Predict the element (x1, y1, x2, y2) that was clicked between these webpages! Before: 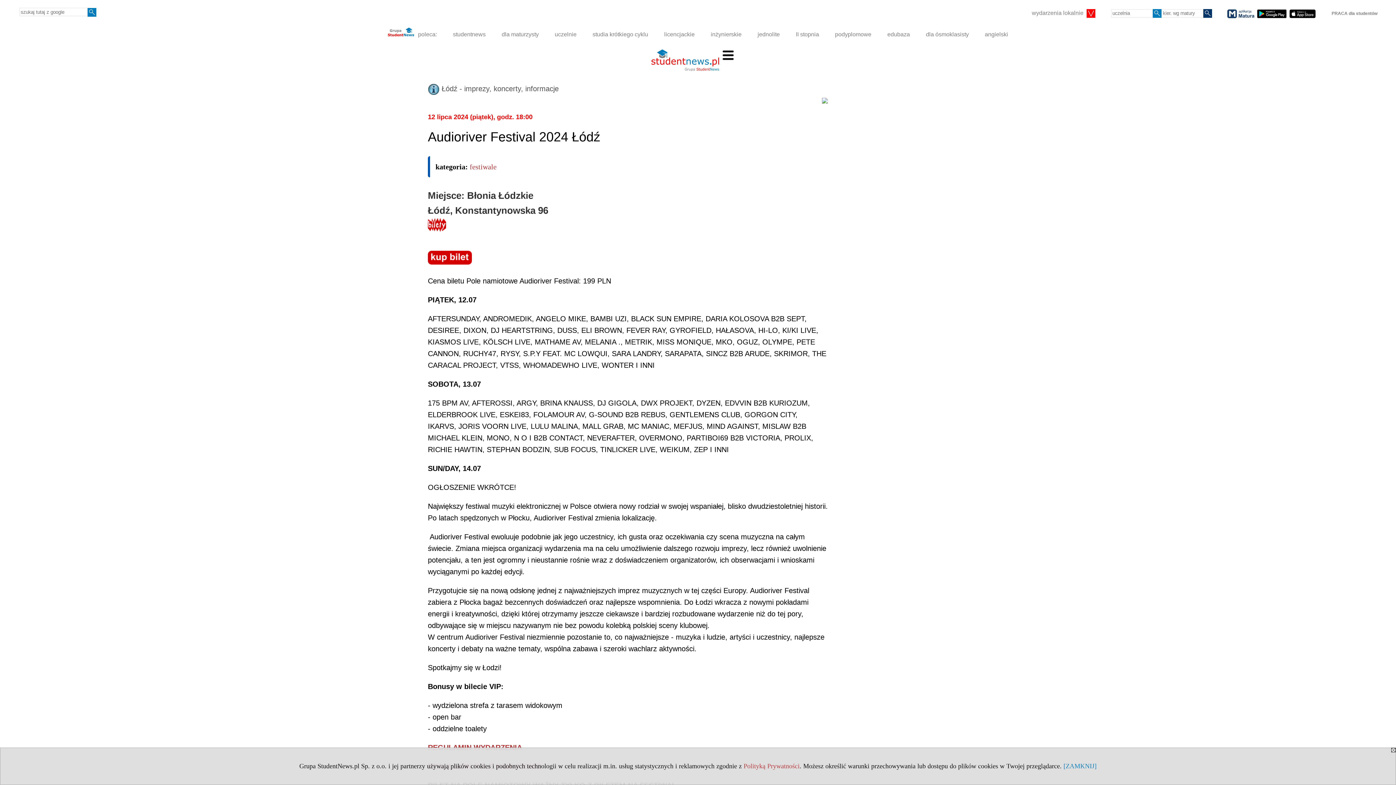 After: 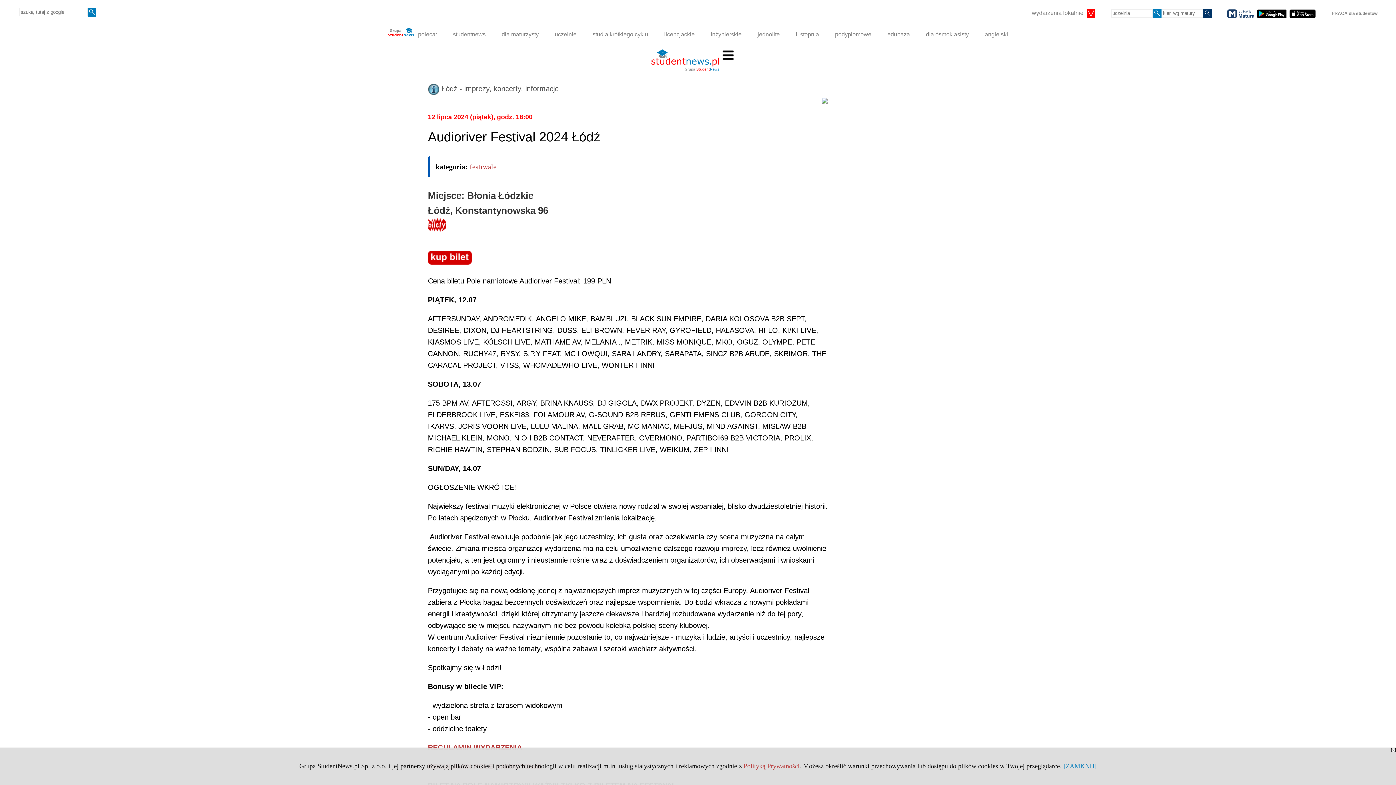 Action: bbox: (1256, 9, 1288, 18)